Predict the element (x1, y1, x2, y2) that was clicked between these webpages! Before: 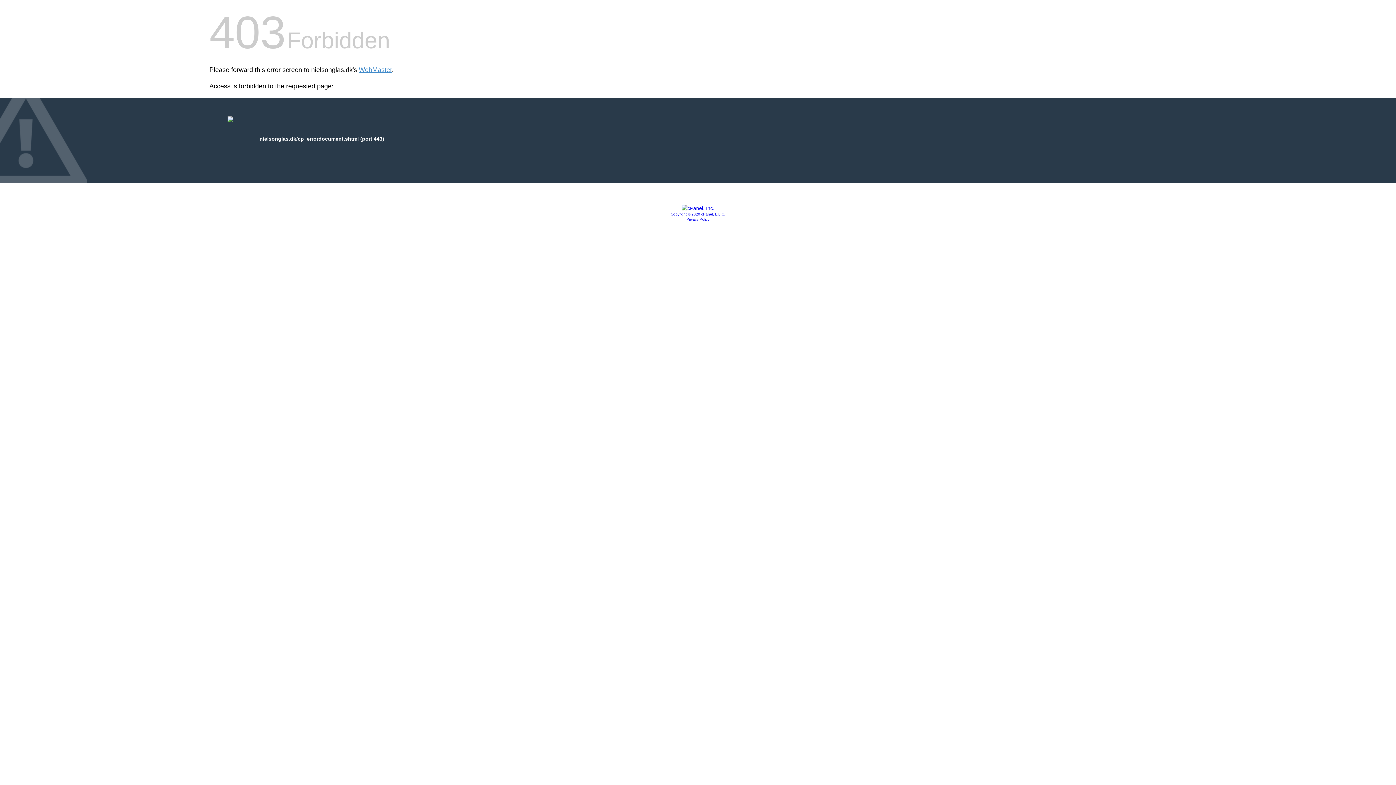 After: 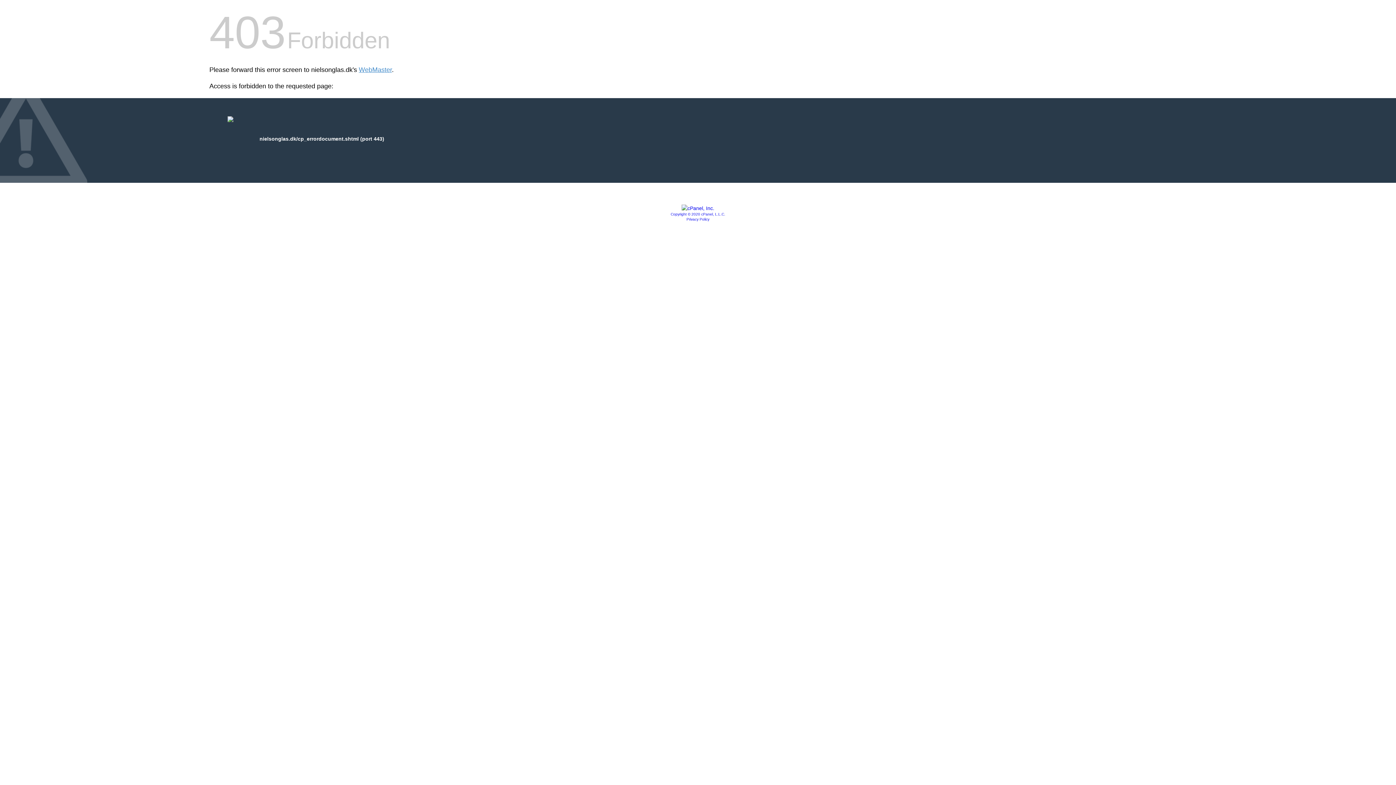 Action: bbox: (686, 217, 709, 221) label: Privacy Policy